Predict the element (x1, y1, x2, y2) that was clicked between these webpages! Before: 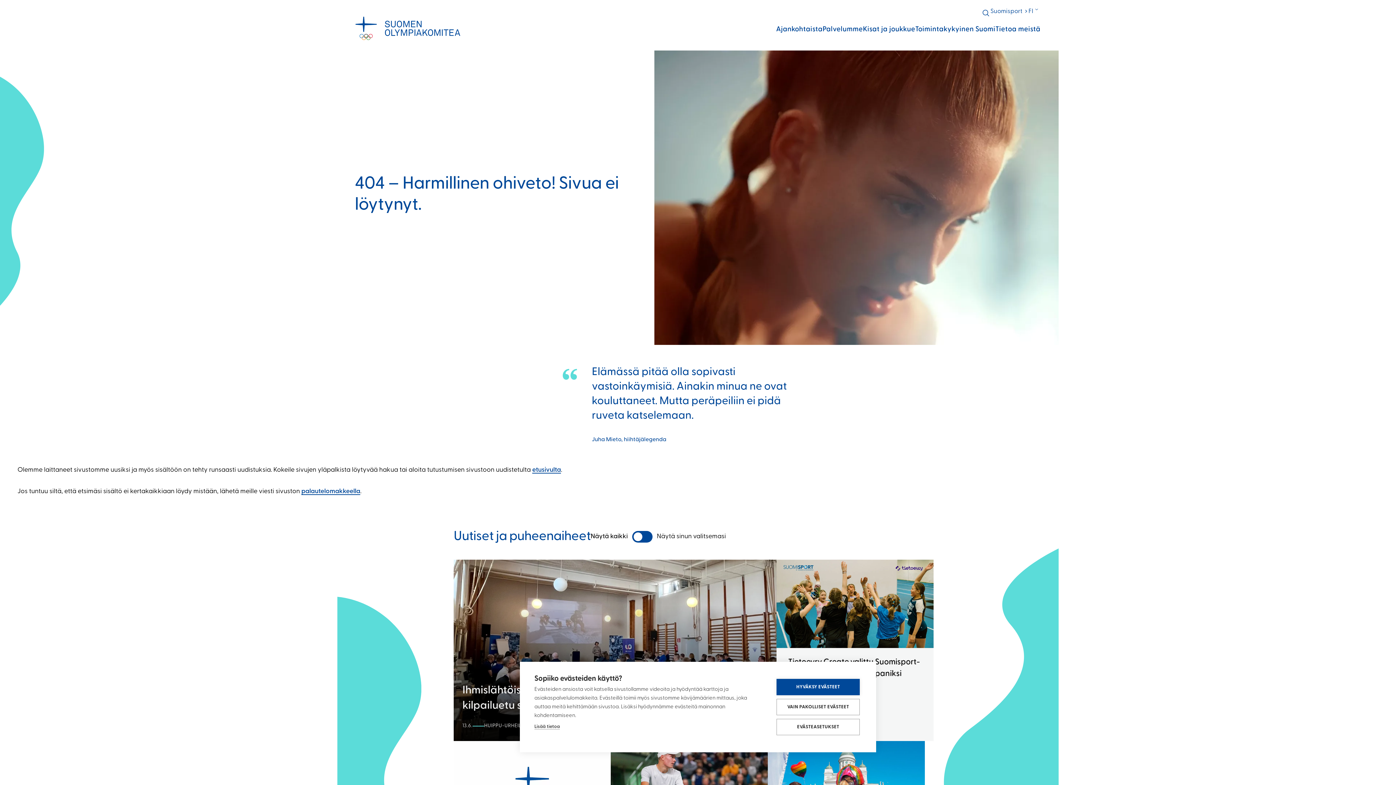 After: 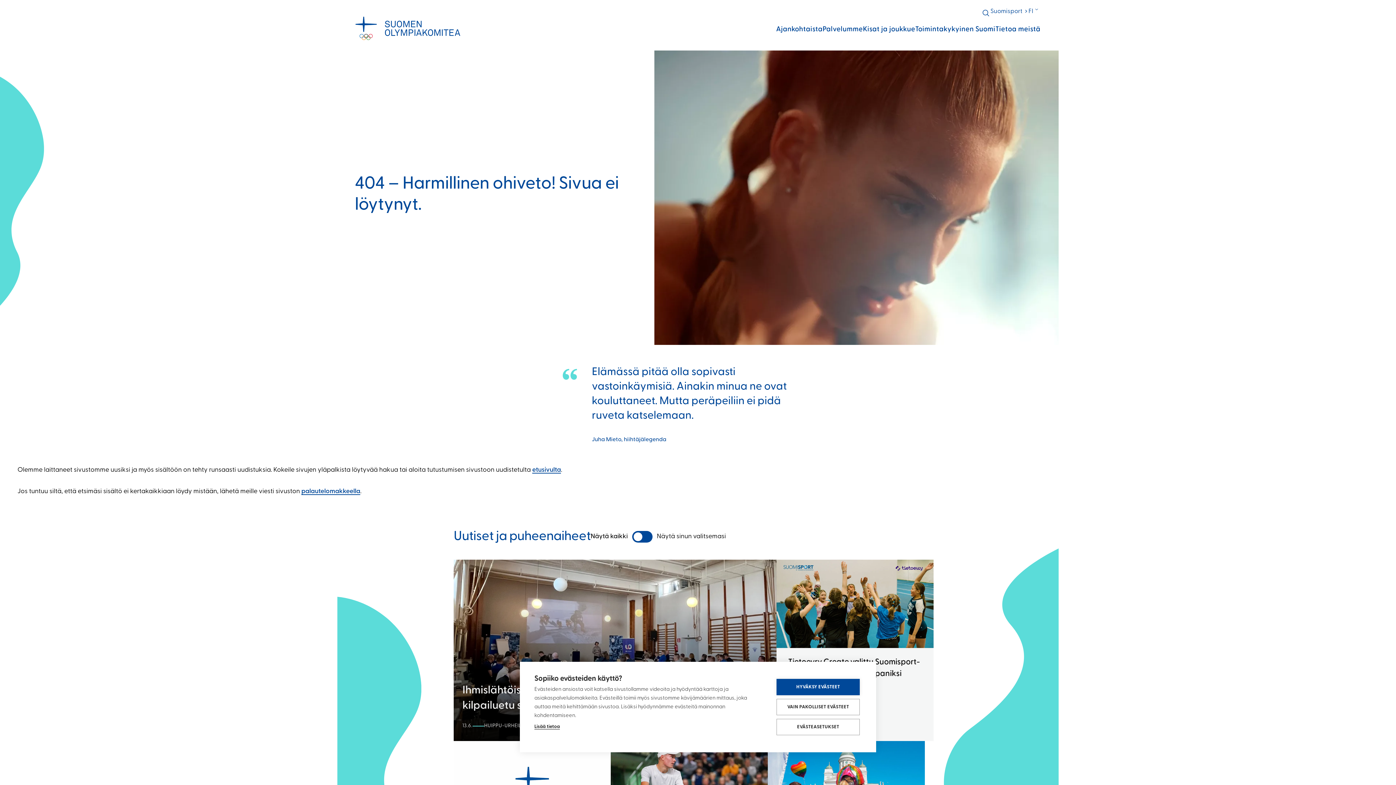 Action: label: Lisää tietoa bbox: (534, 724, 560, 729)